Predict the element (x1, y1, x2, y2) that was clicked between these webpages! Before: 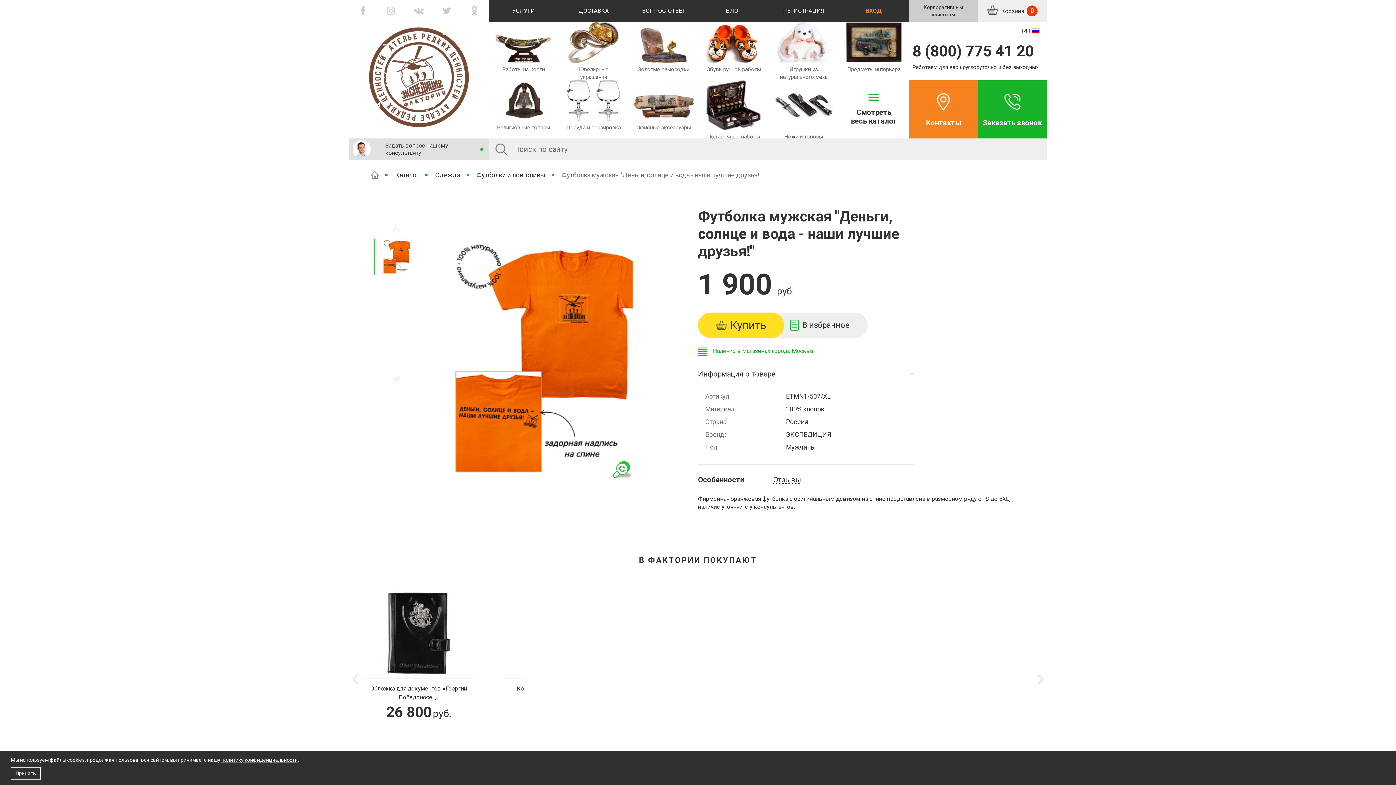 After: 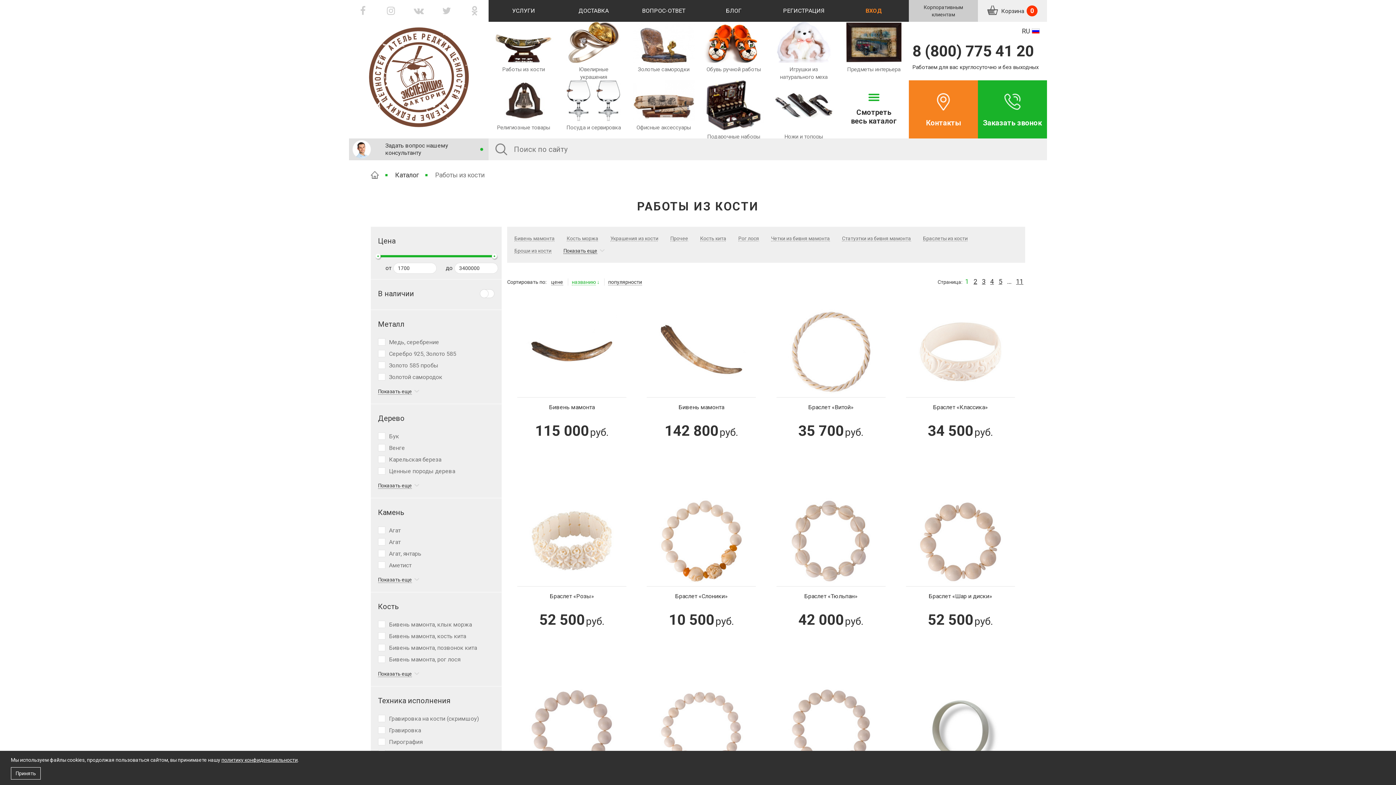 Action: bbox: (492, 21, 554, 78) label: Работы из кости